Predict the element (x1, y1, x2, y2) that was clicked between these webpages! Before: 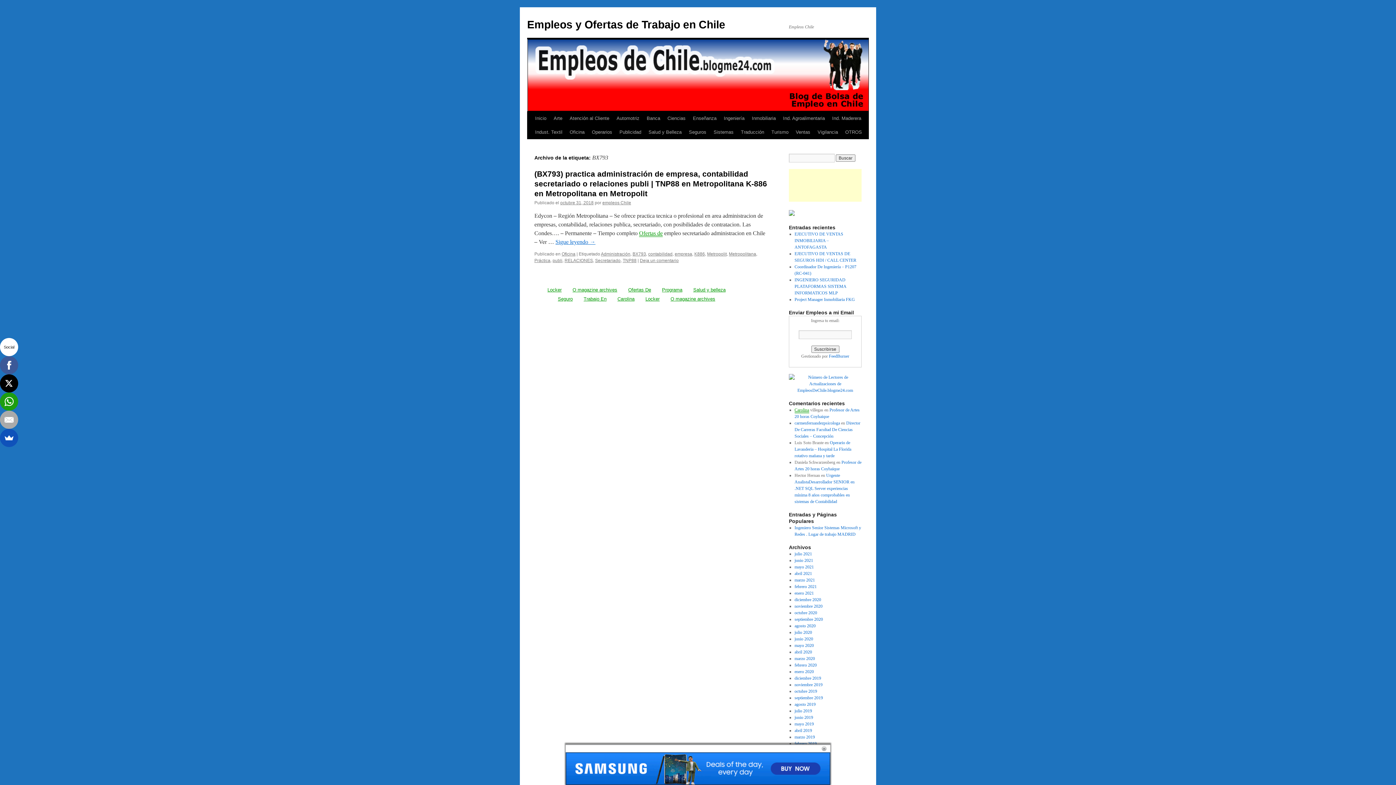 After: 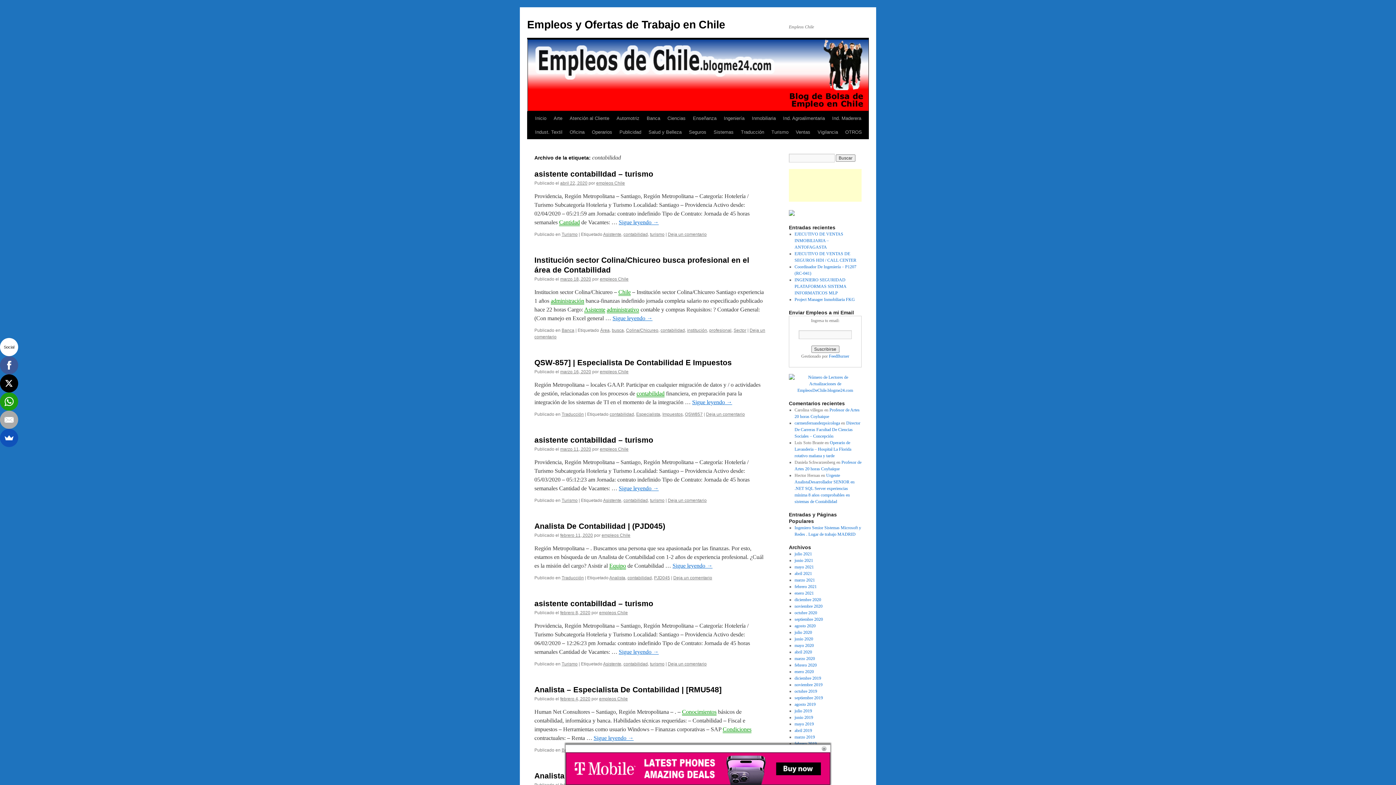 Action: label: contabilidad bbox: (648, 251, 672, 256)